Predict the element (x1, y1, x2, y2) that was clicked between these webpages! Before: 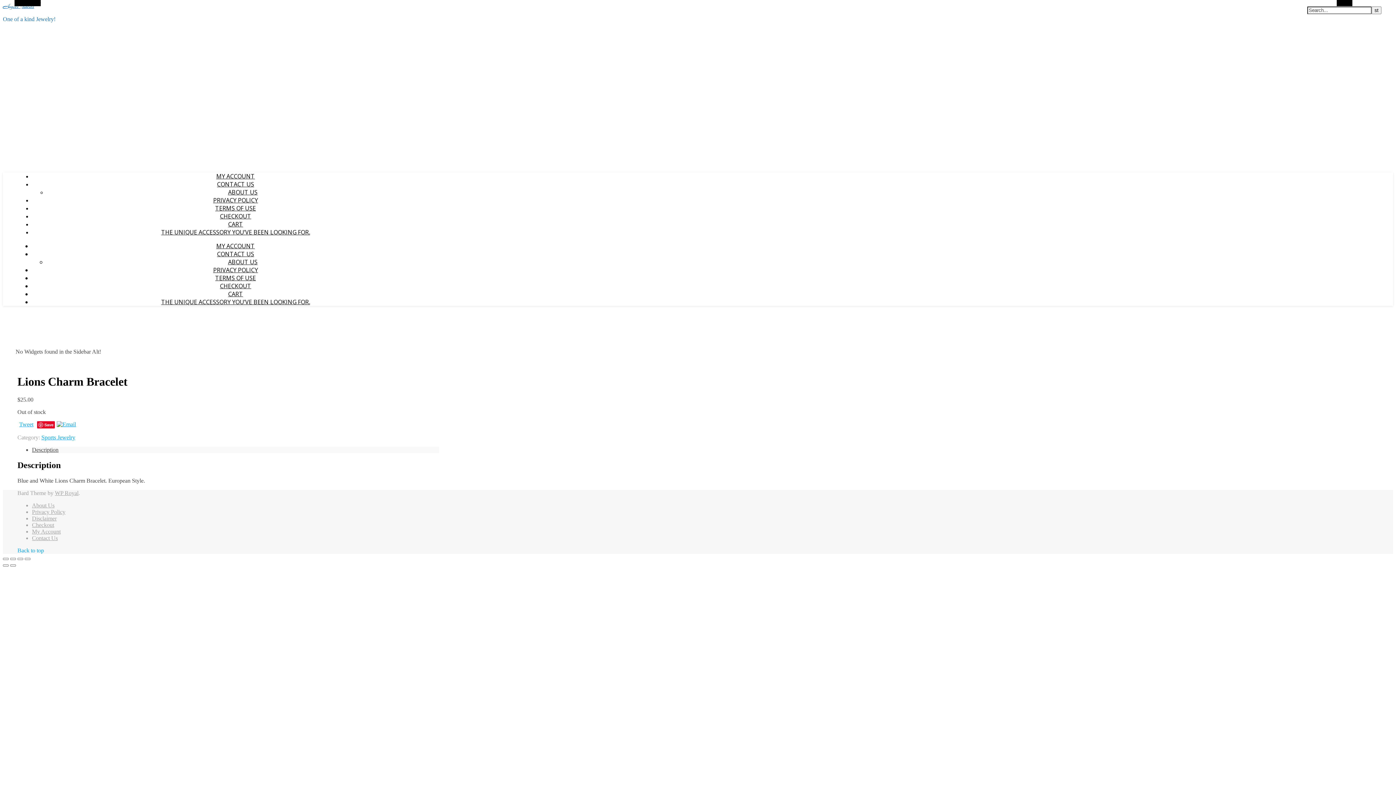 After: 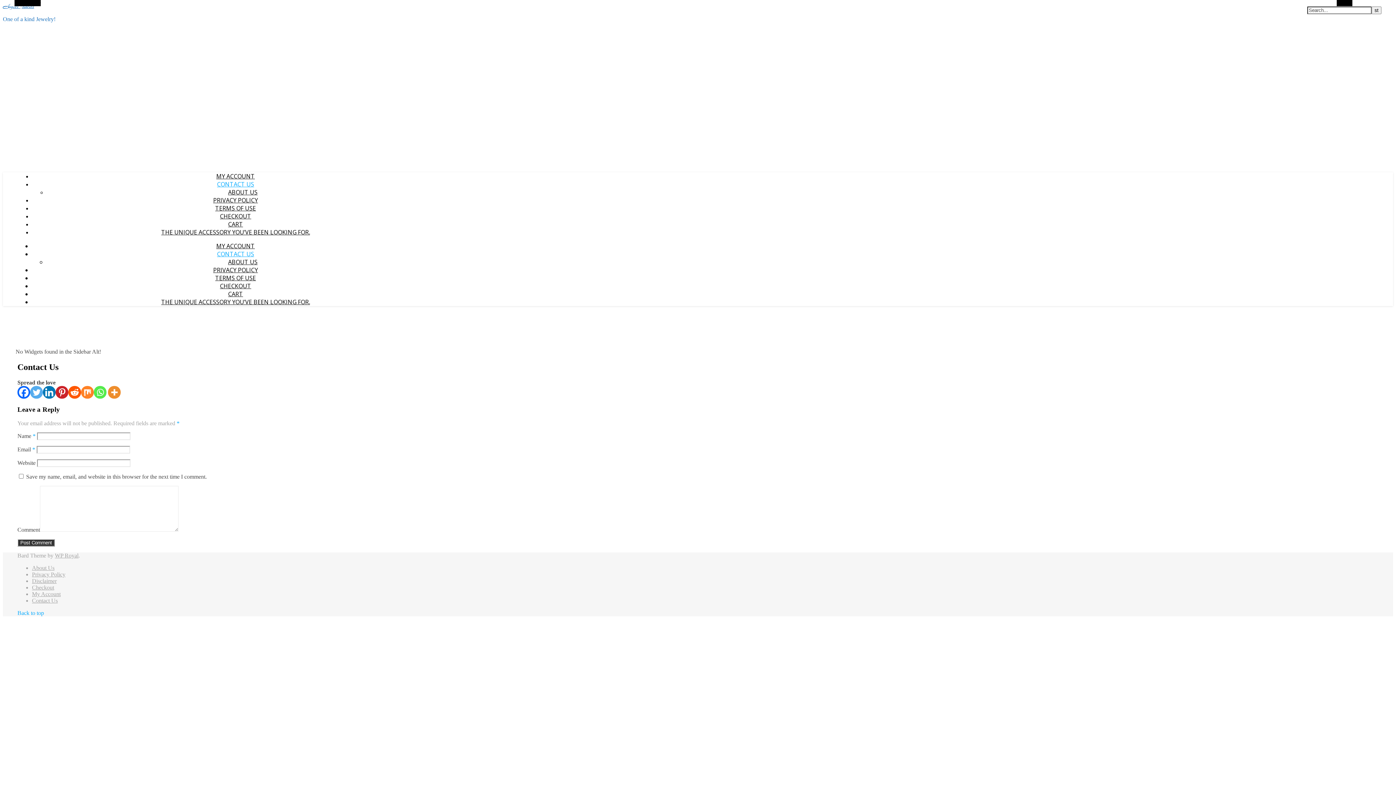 Action: bbox: (217, 250, 254, 258) label: CONTACT US